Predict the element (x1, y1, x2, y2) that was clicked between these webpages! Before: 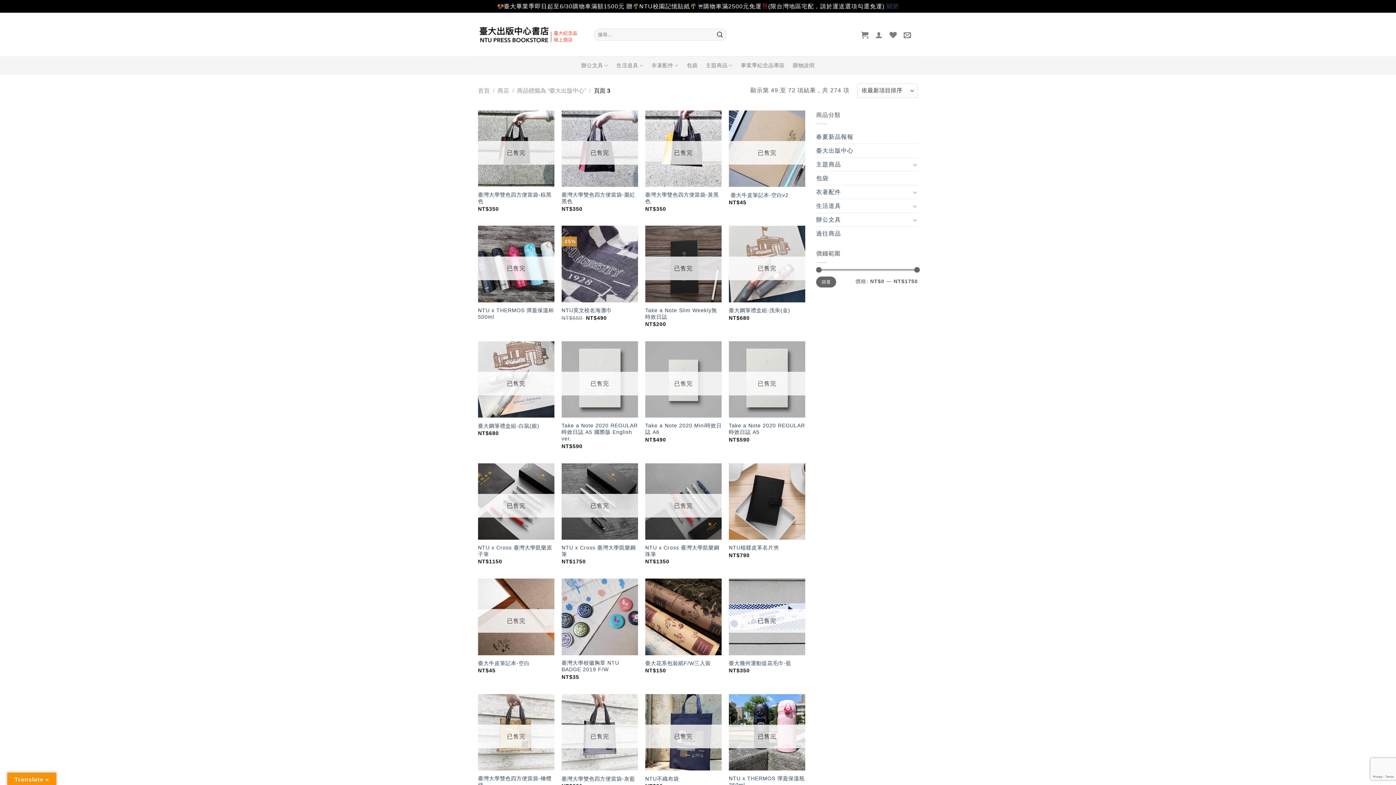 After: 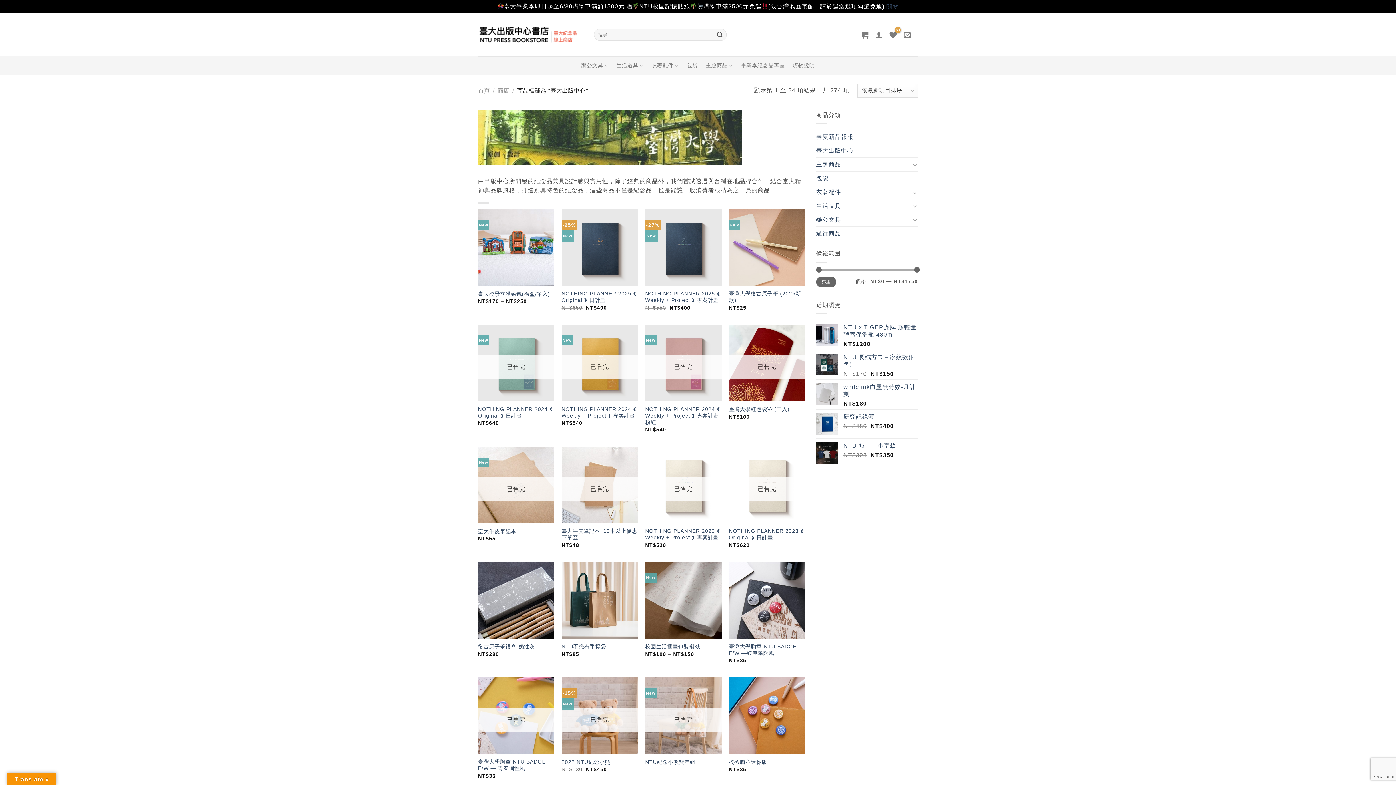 Action: bbox: (517, 87, 586, 93) label: 商品標籤為 “臺大出版中心”